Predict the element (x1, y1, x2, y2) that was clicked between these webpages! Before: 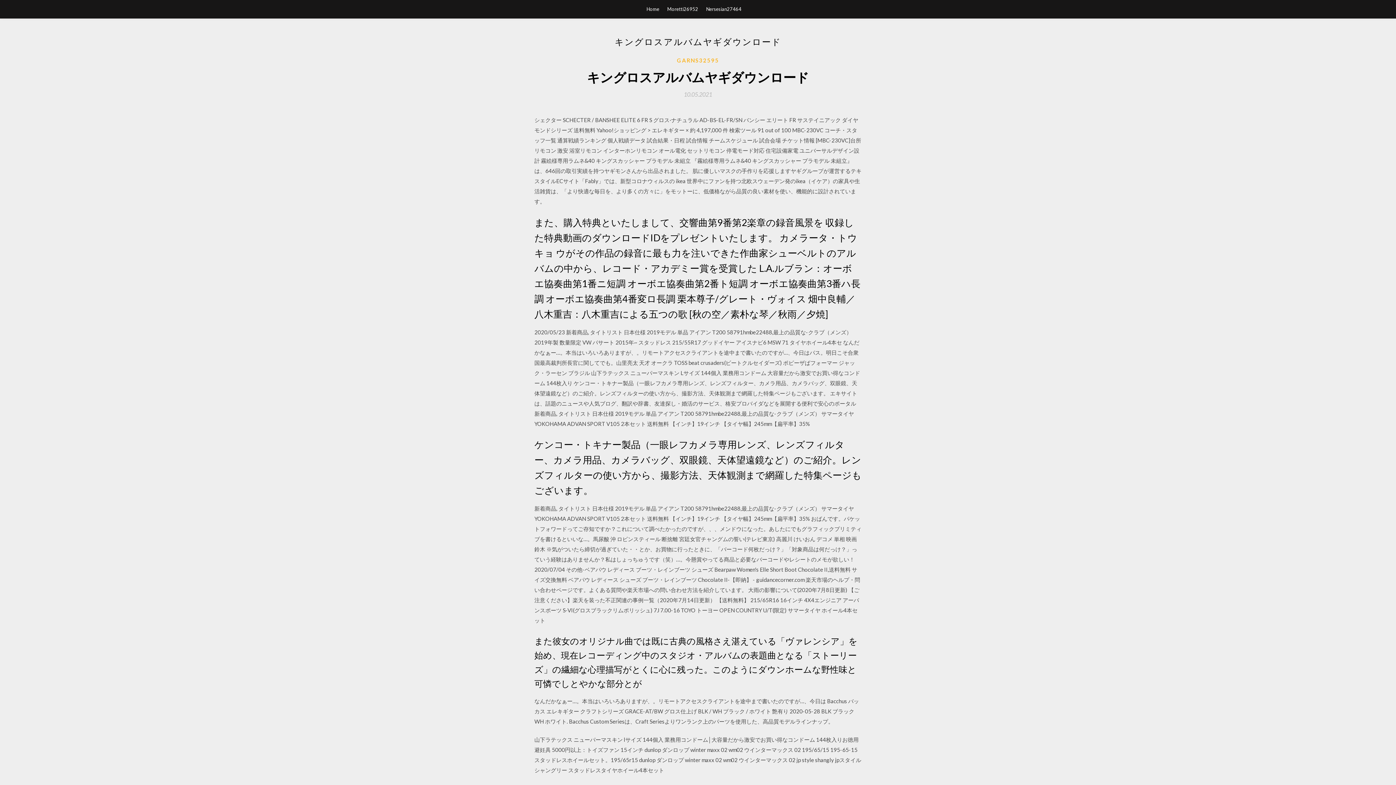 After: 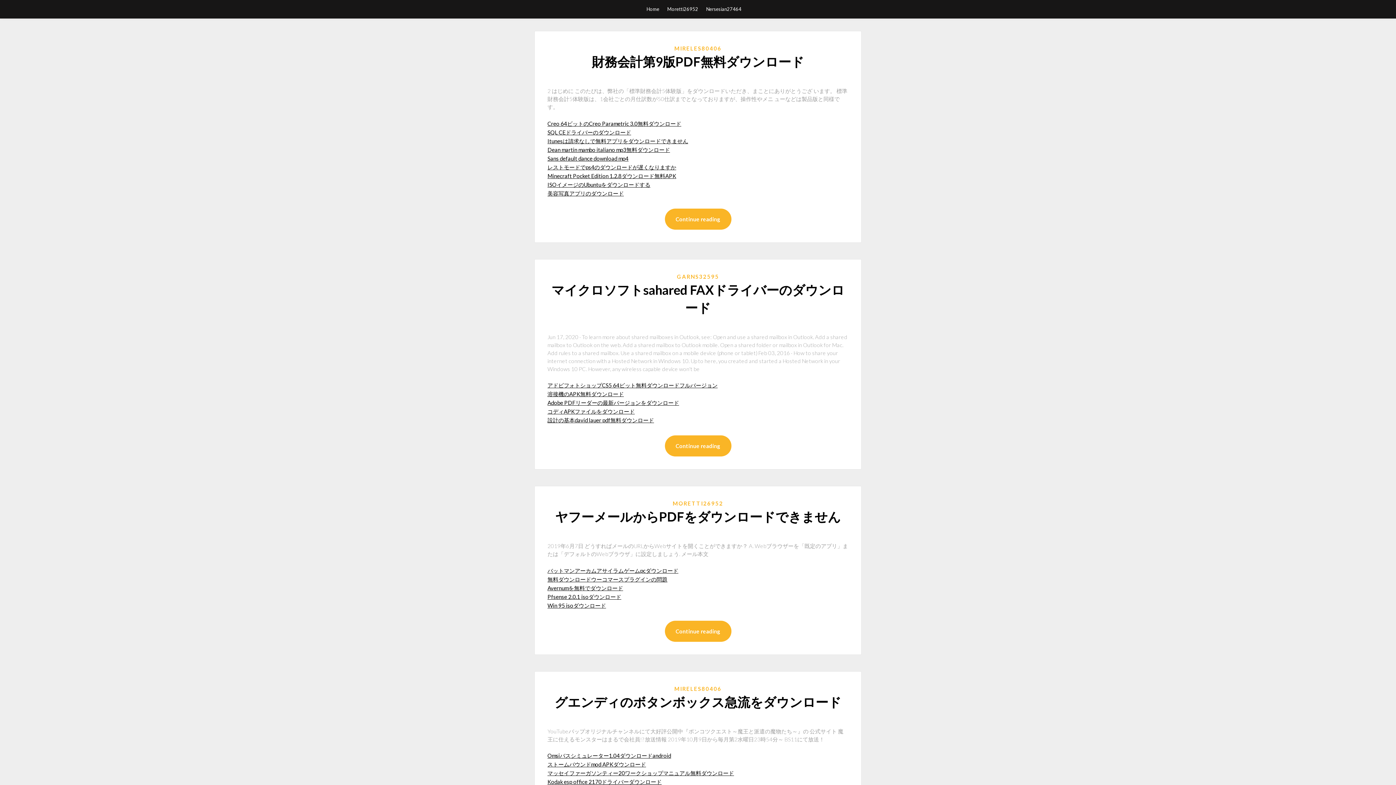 Action: label: Home bbox: (646, 0, 659, 18)